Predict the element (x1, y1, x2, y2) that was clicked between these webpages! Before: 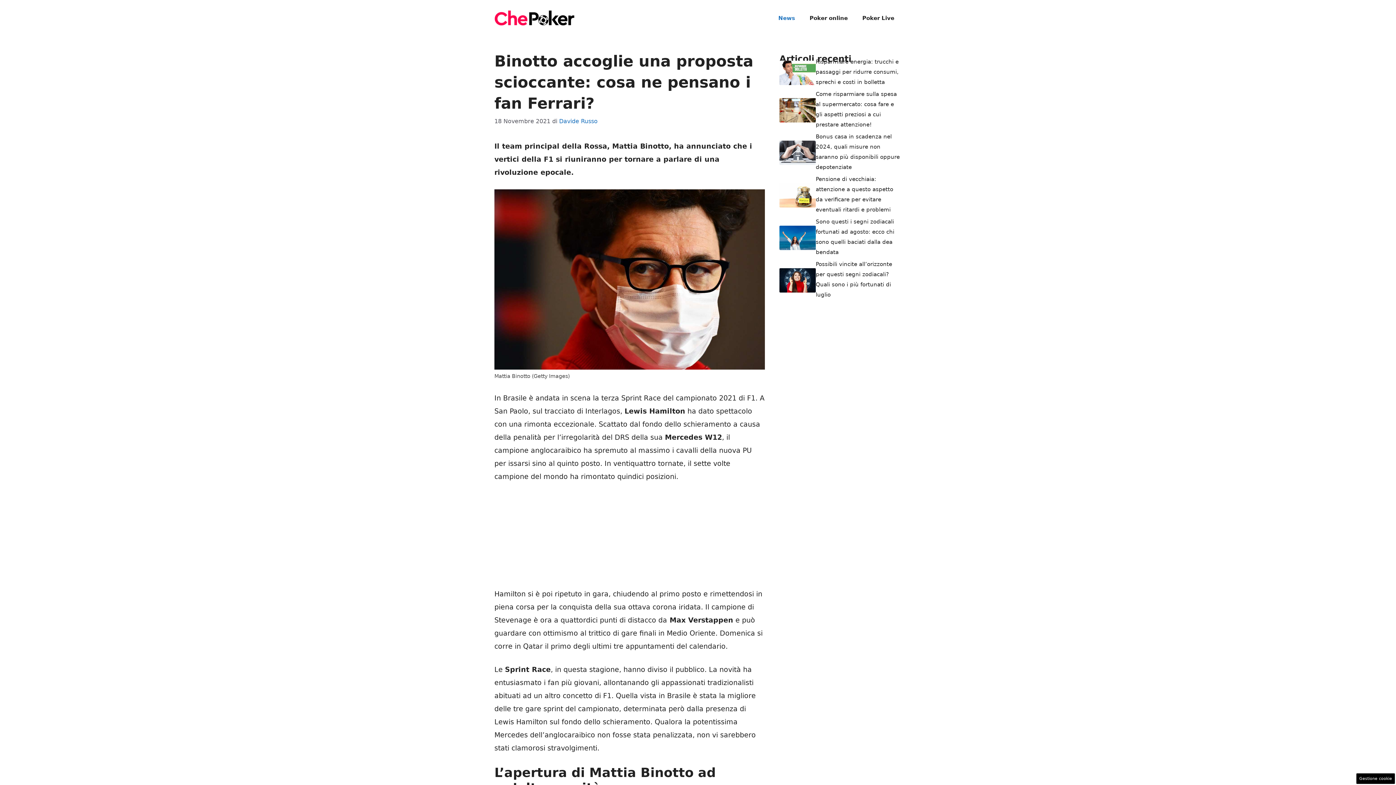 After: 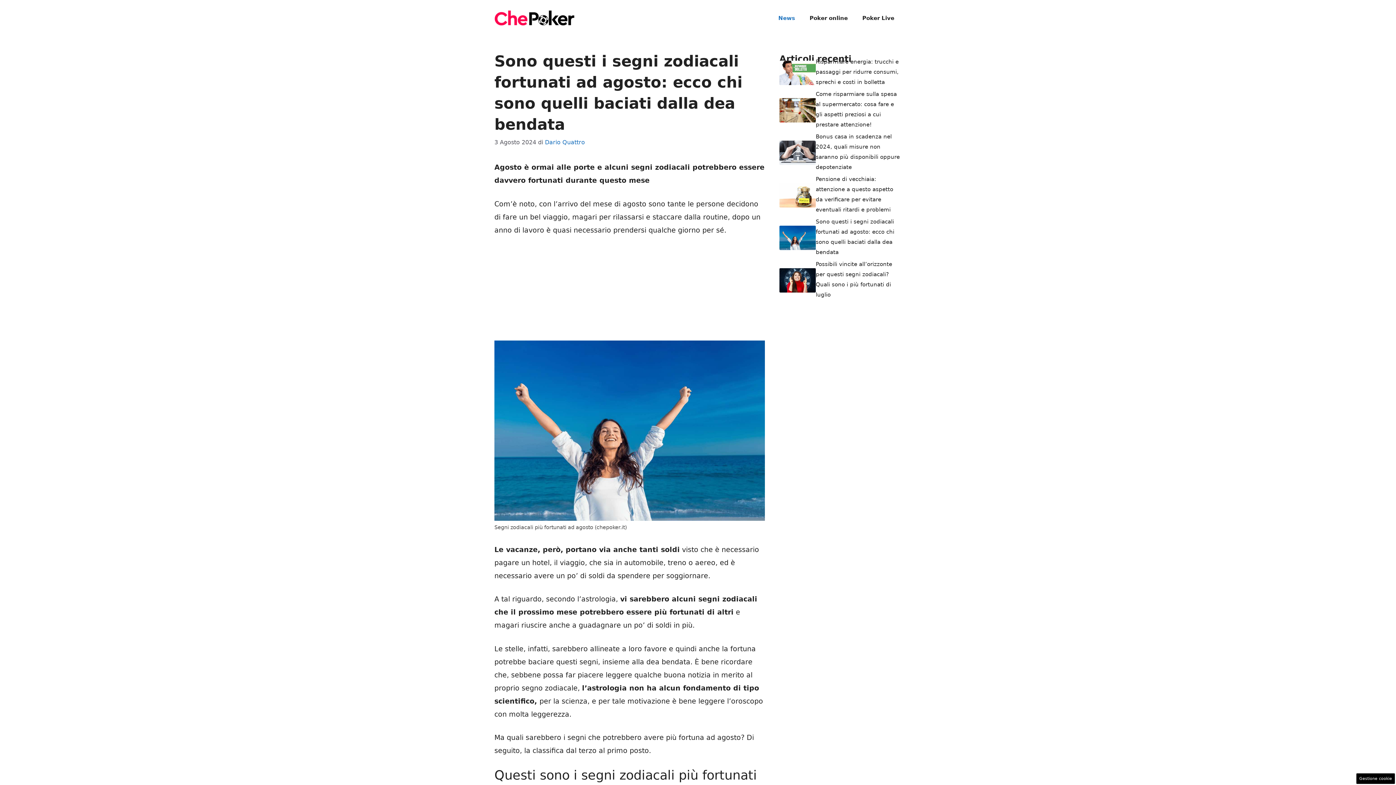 Action: bbox: (779, 233, 816, 241)